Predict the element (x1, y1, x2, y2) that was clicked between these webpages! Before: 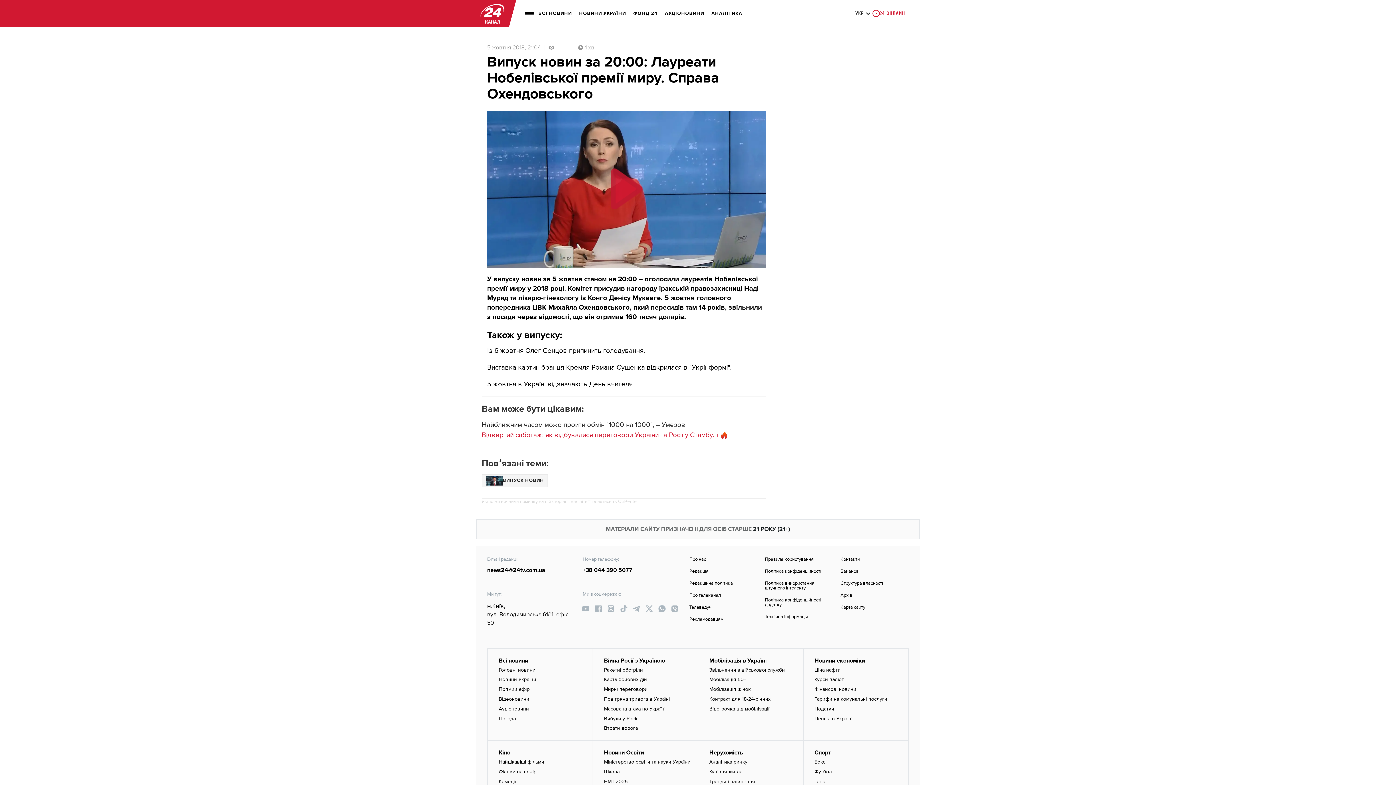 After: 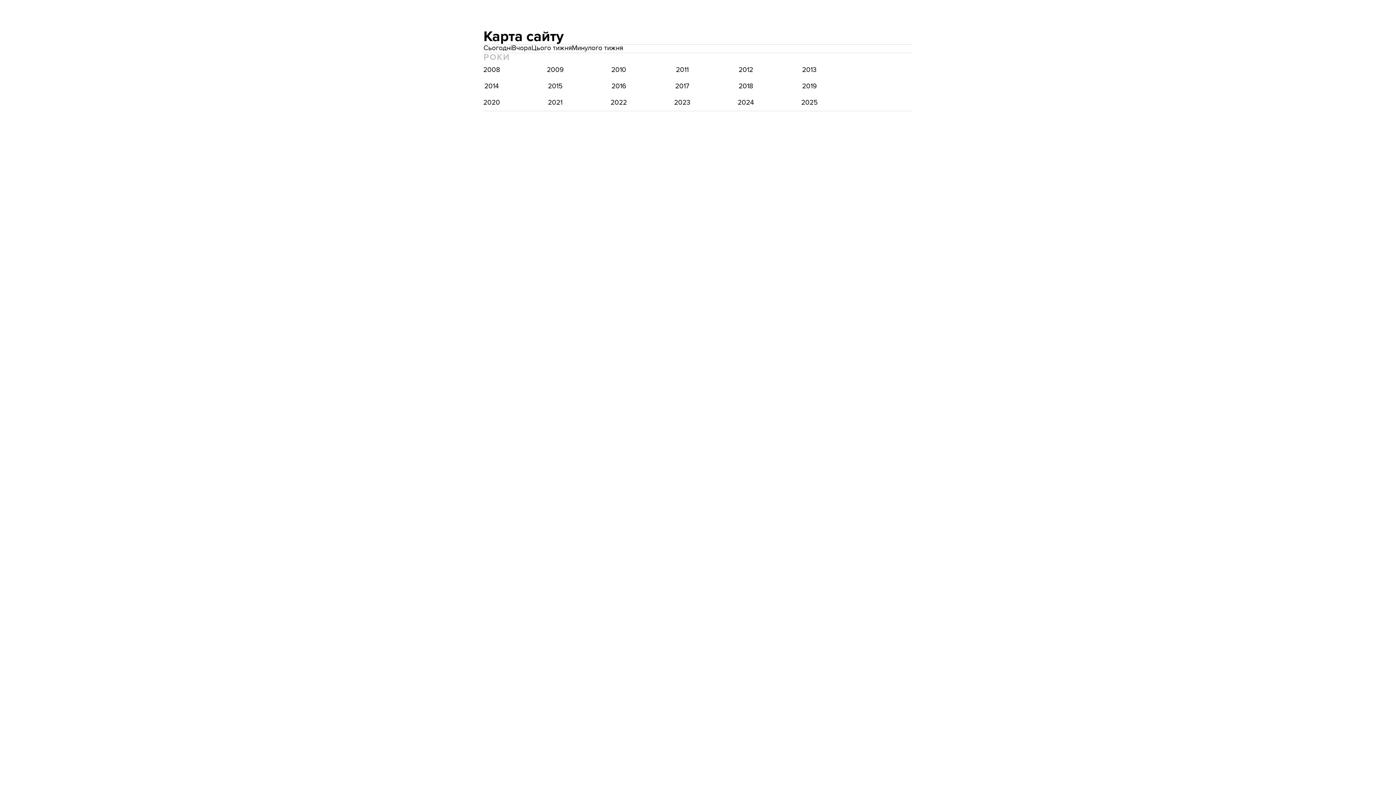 Action: label: Карта сайту bbox: (840, 605, 909, 610)